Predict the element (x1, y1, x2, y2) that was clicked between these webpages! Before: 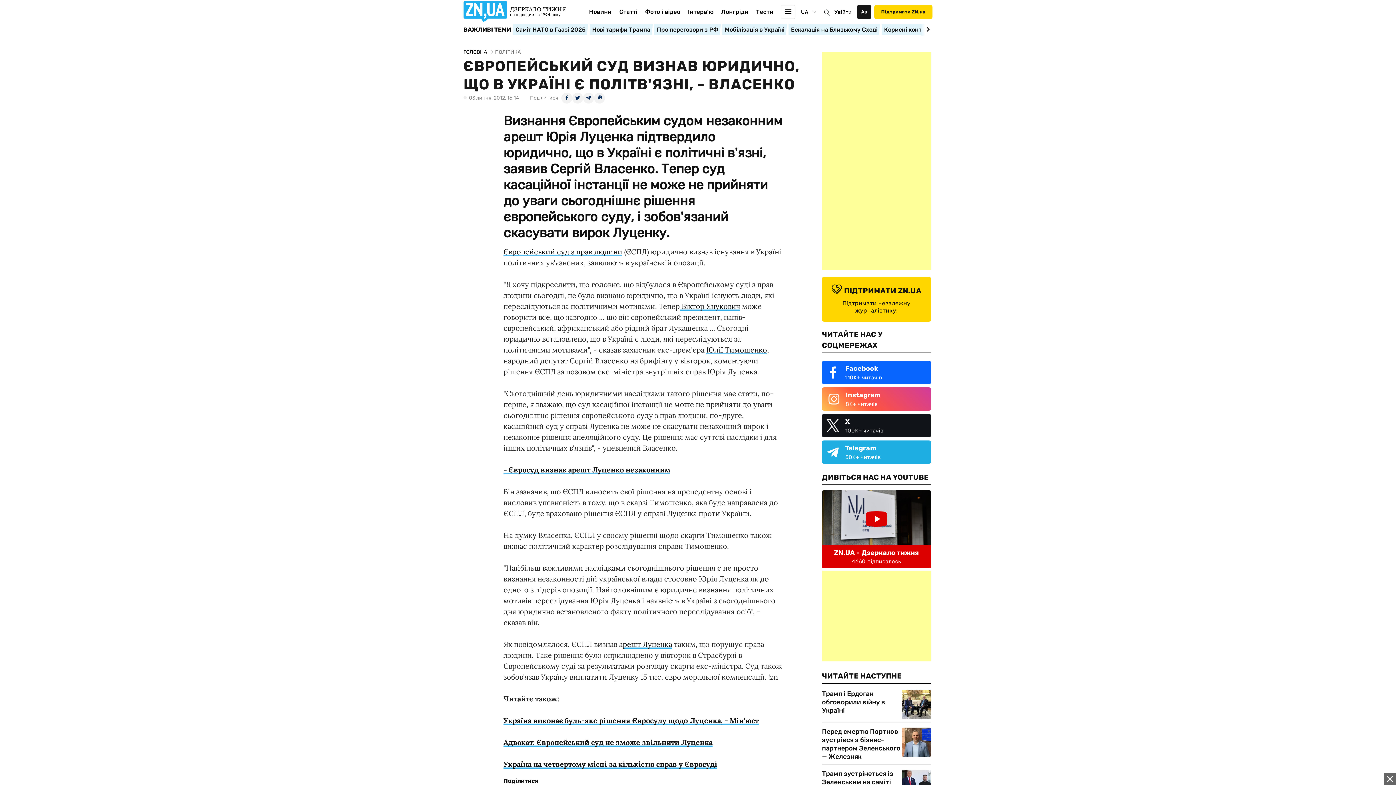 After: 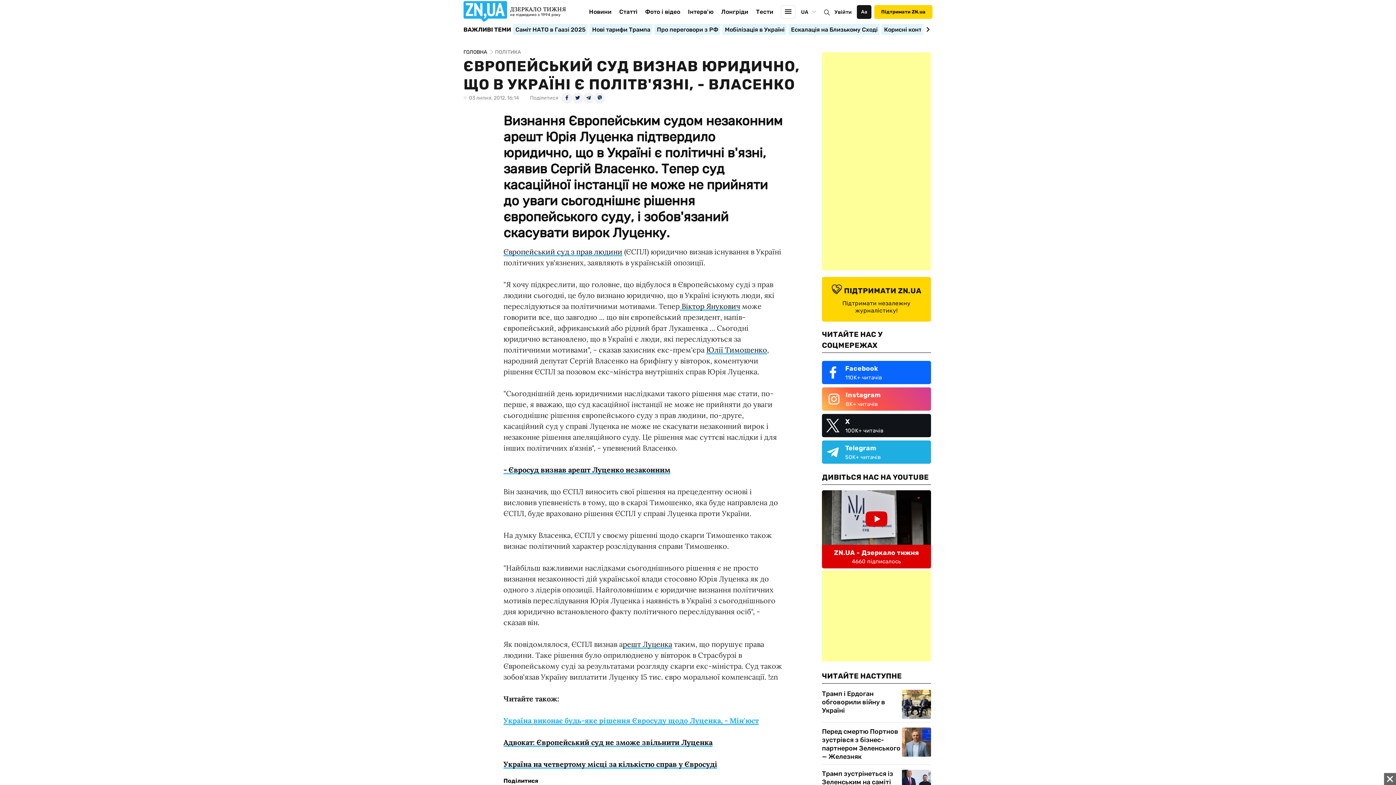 Action: label: Україна виконає будь-яке рішення Євросуду щодо Луценка, - Мін'юст bbox: (503, 716, 758, 725)